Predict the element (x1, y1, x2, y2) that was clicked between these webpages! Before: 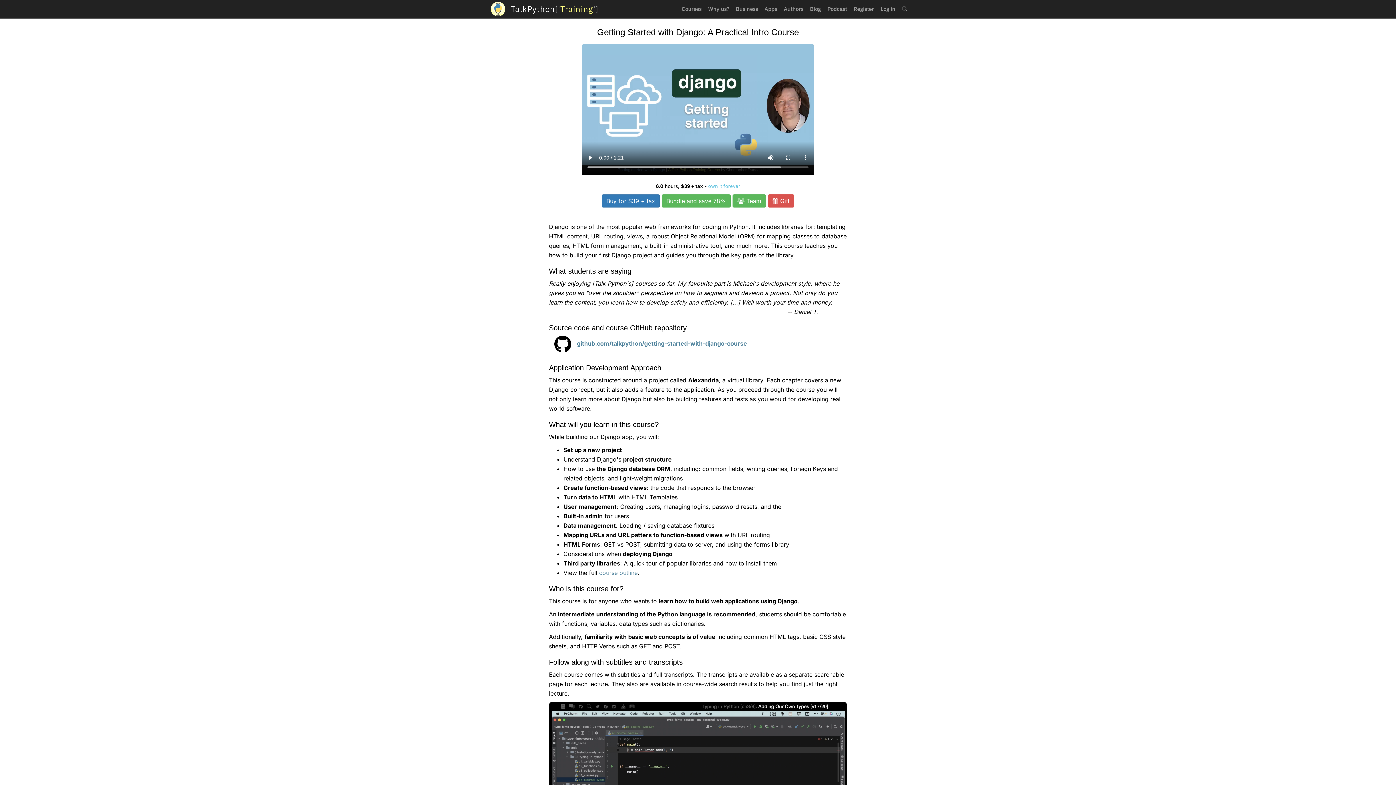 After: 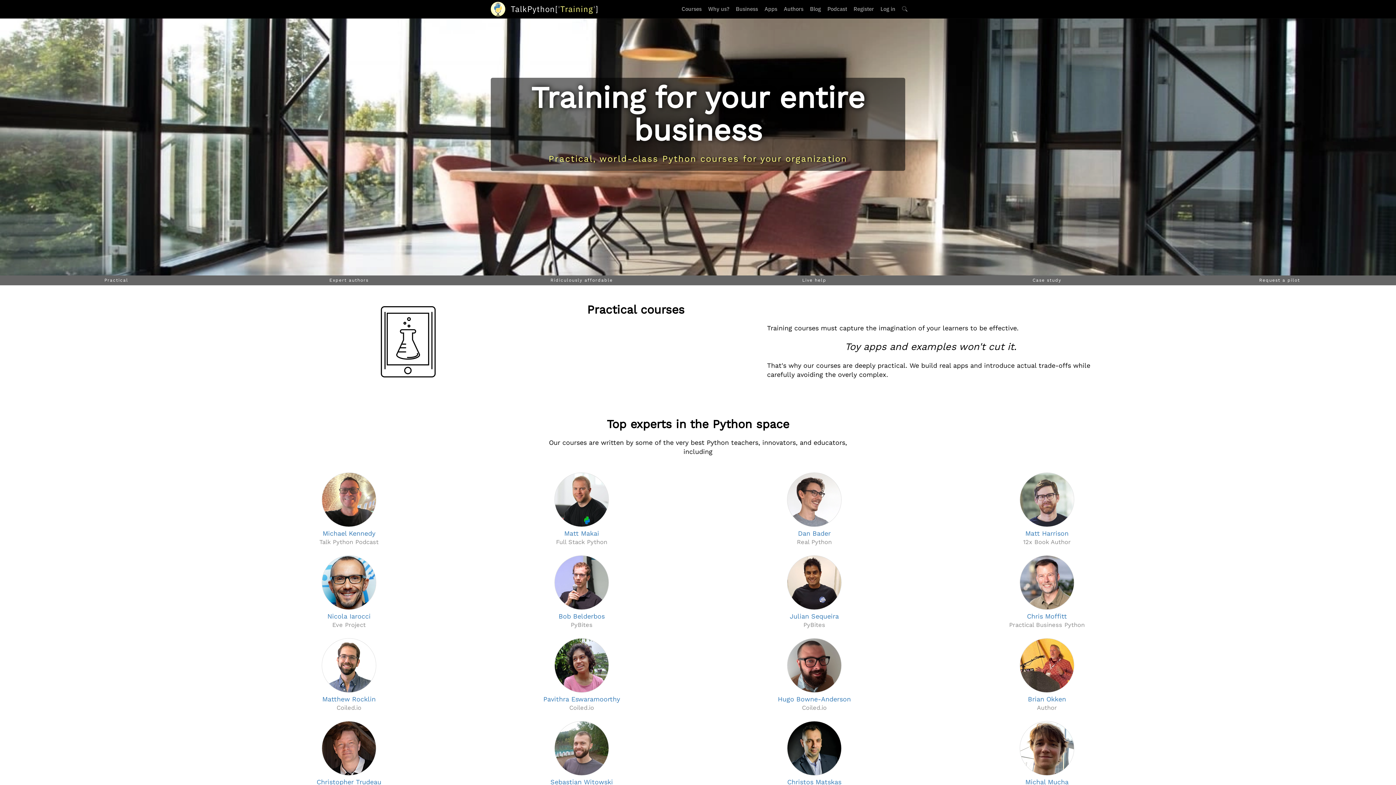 Action: bbox: (732, 0, 761, 18) label: Business